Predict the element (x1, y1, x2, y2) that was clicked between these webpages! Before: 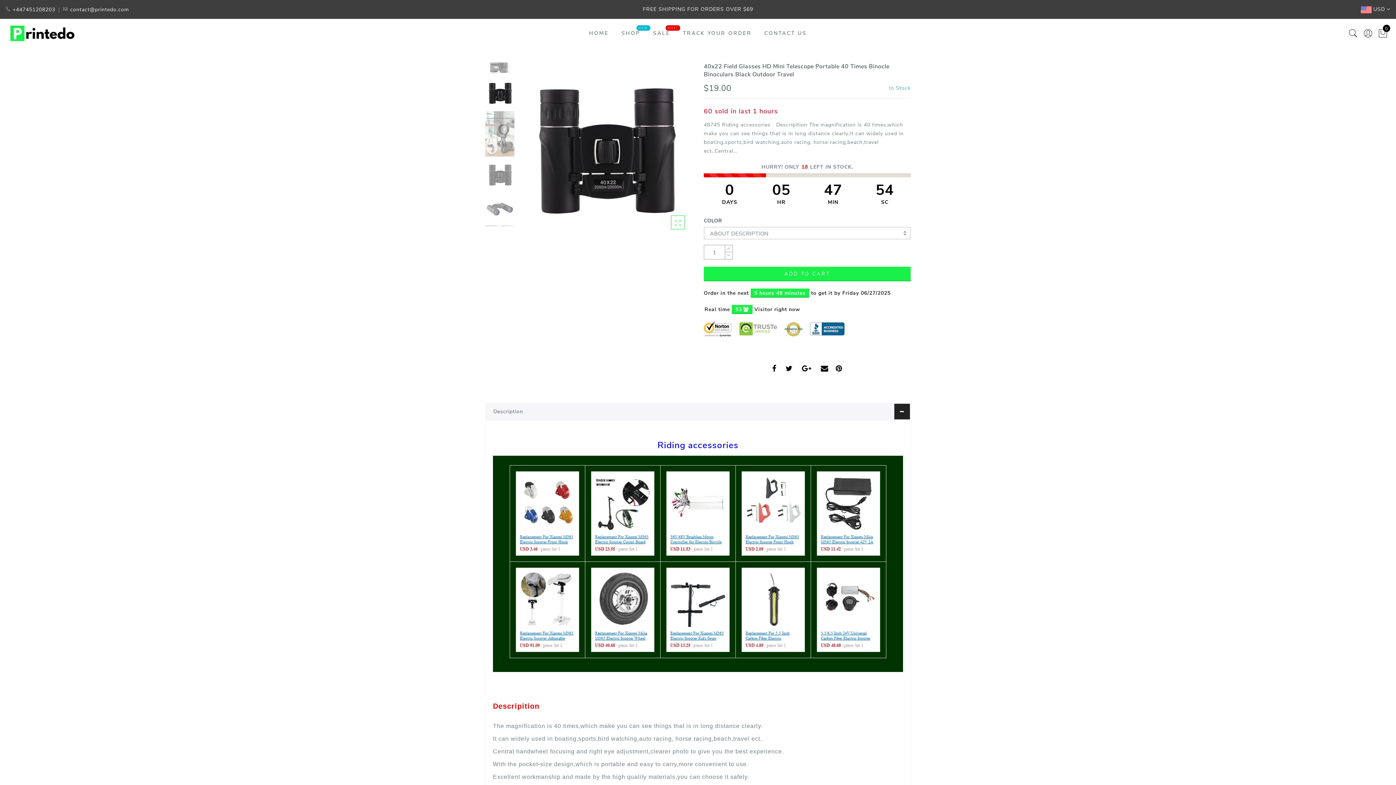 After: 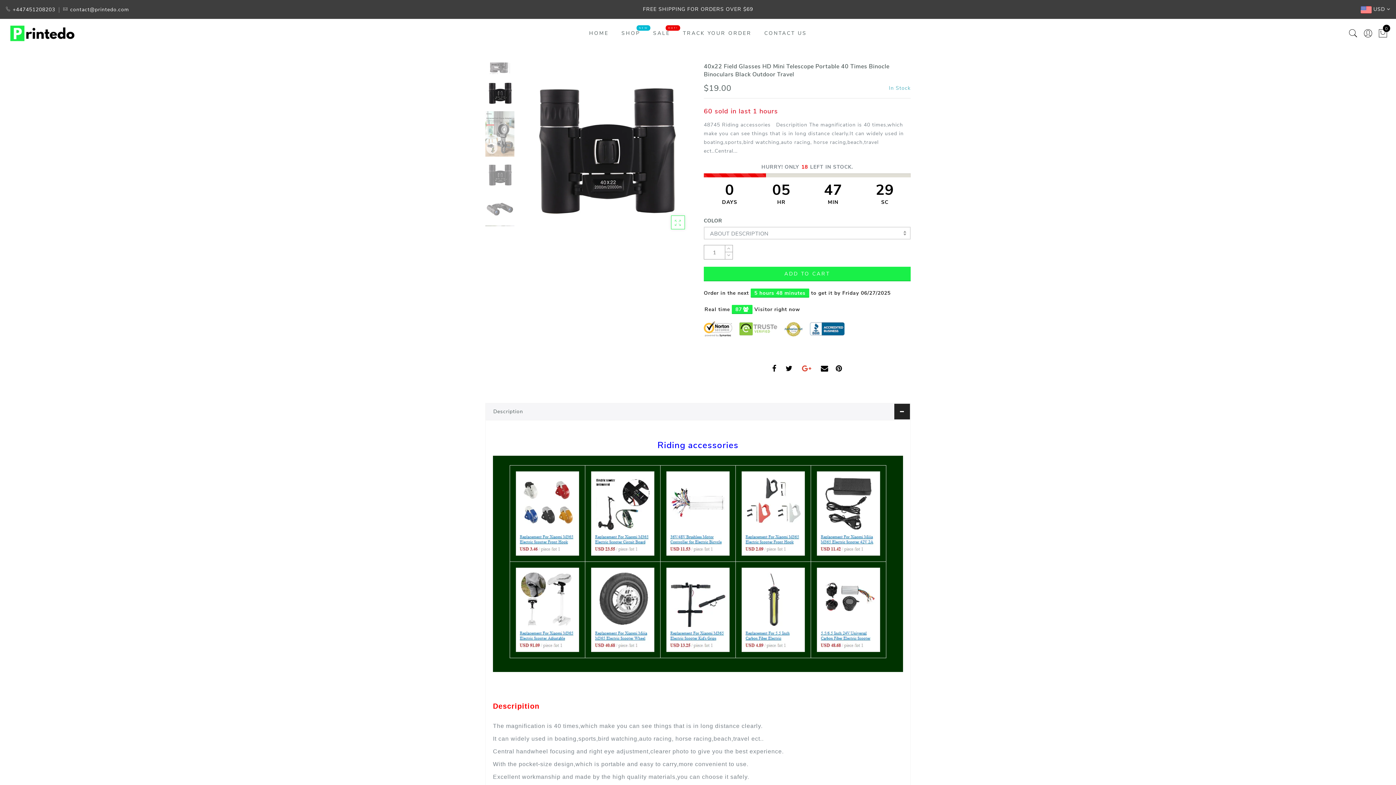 Action: bbox: (802, 365, 812, 374)